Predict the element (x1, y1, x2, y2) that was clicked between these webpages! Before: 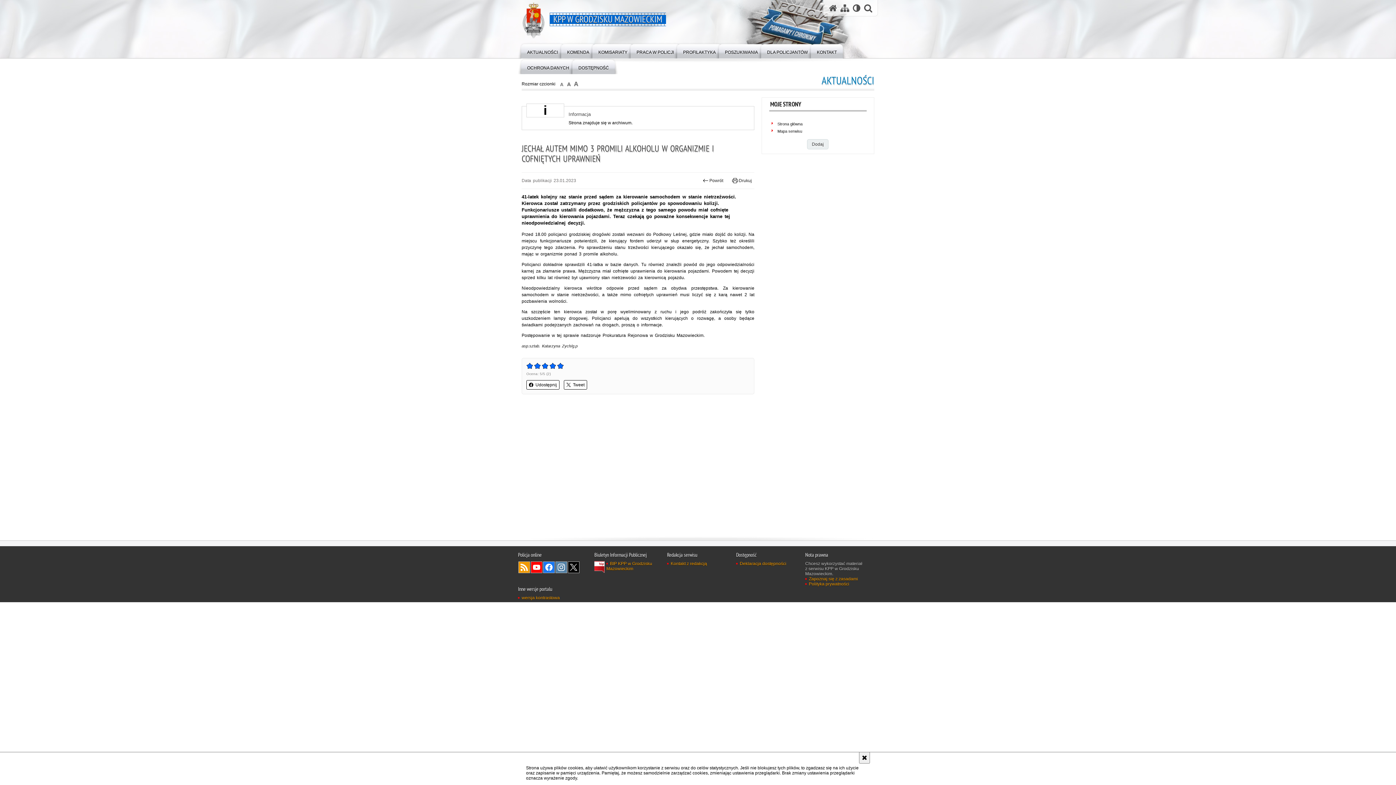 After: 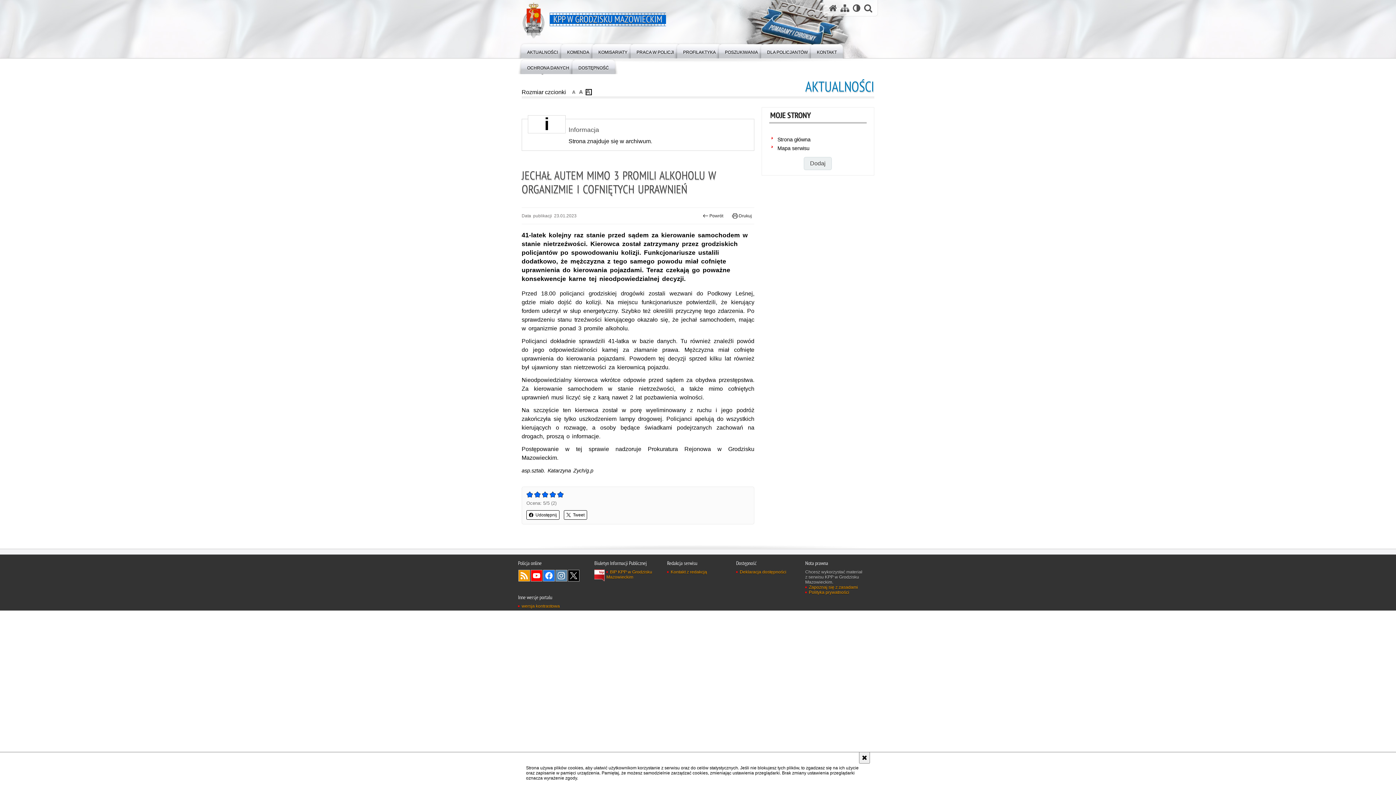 Action: bbox: (573, 81, 580, 87) label: czcionka duża